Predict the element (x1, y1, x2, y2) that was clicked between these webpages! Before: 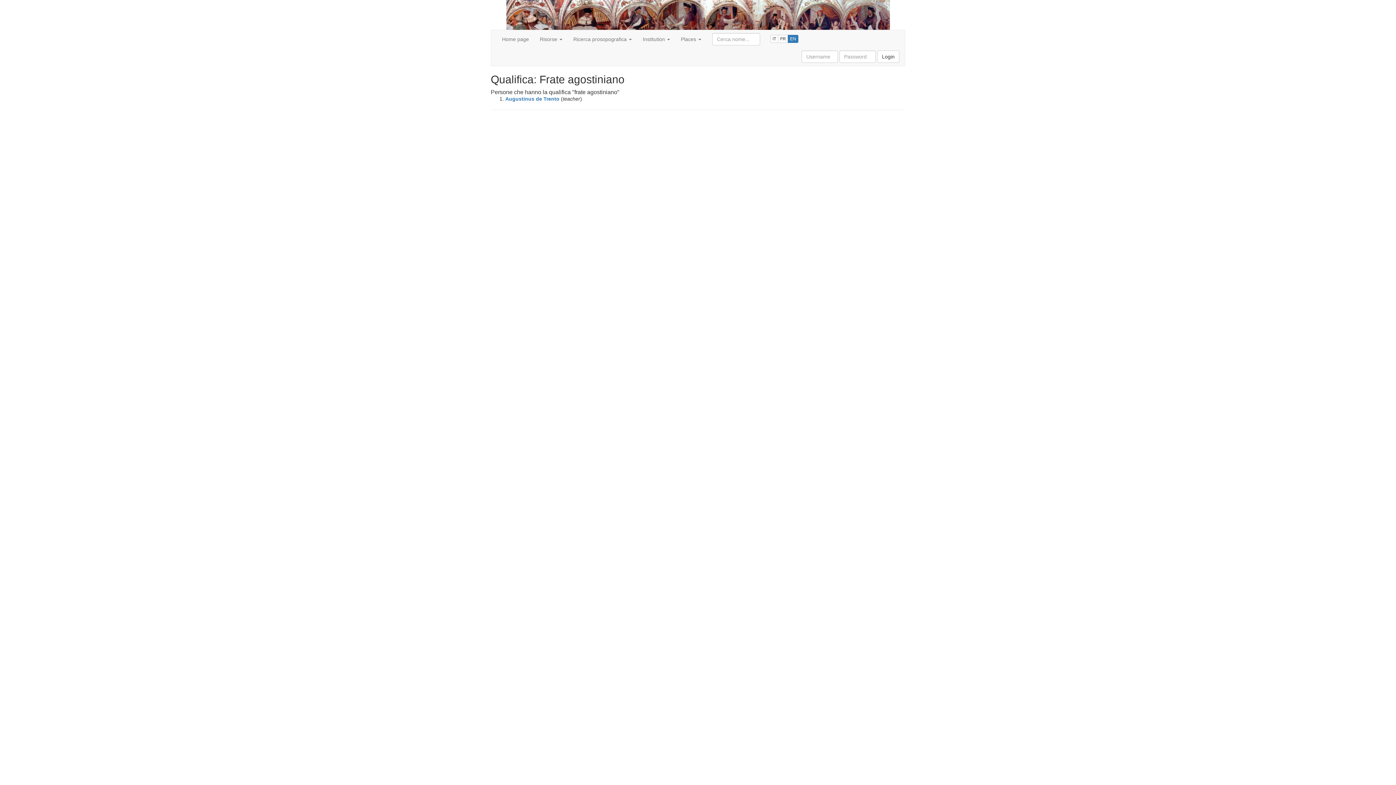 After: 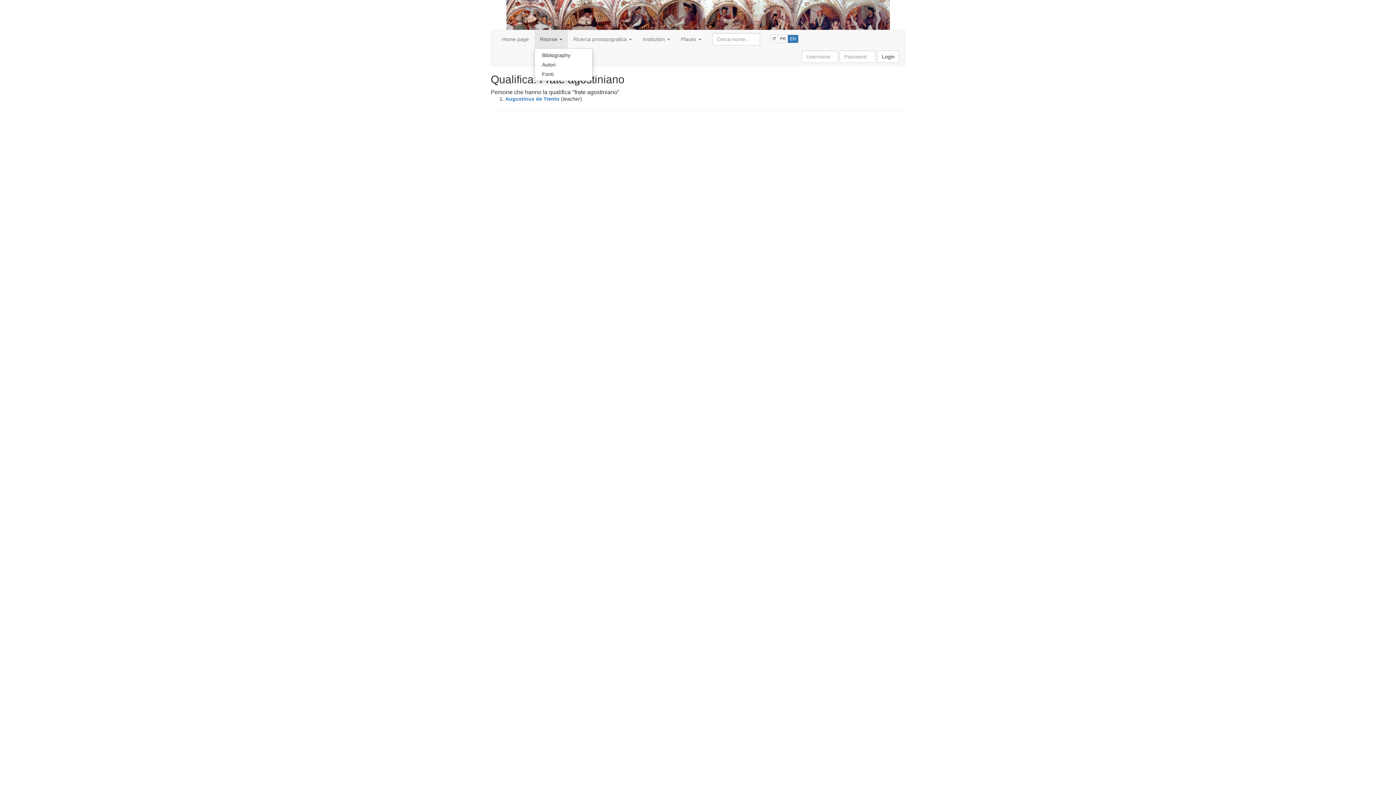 Action: label: Risorse  bbox: (534, 30, 568, 48)